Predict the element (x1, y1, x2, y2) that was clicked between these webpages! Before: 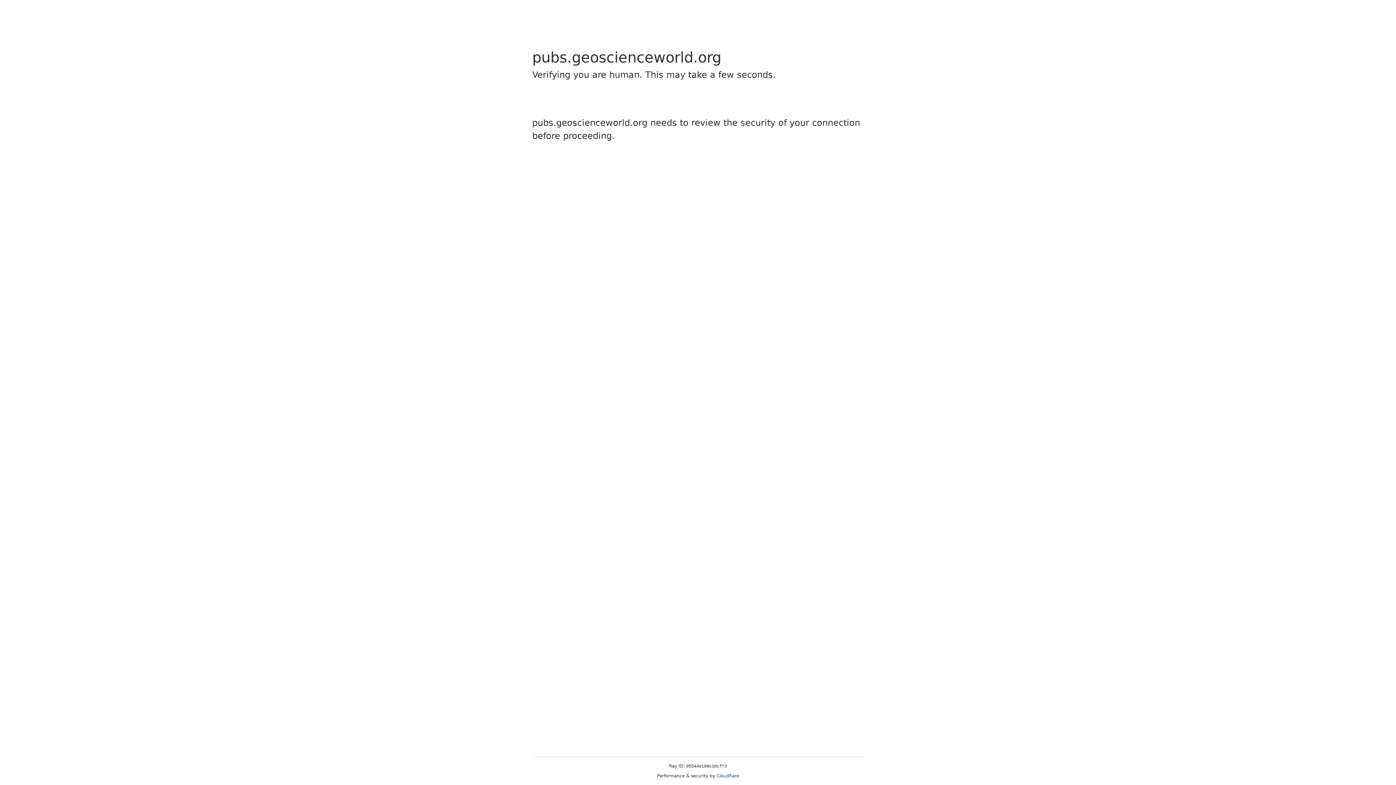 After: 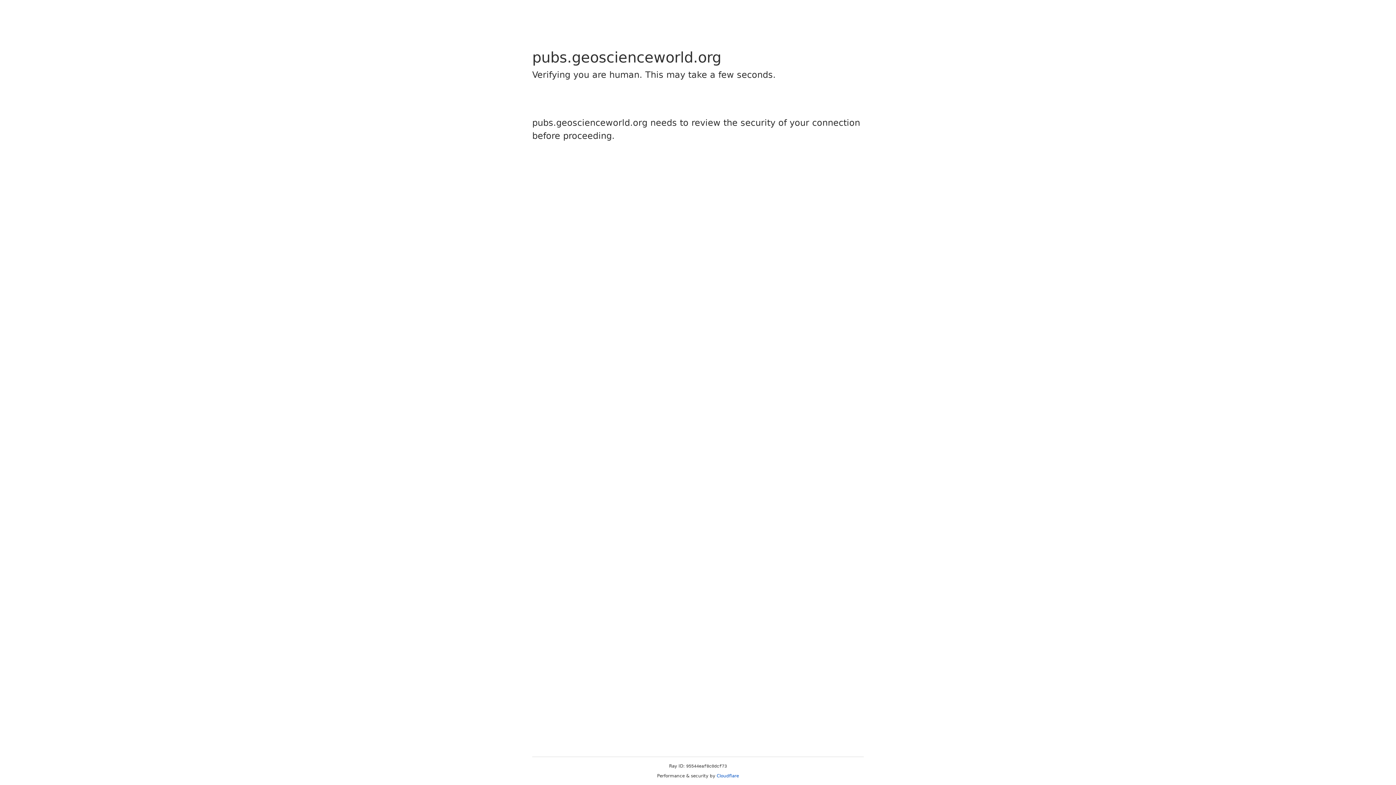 Action: bbox: (716, 773, 739, 778) label: Cloudflare